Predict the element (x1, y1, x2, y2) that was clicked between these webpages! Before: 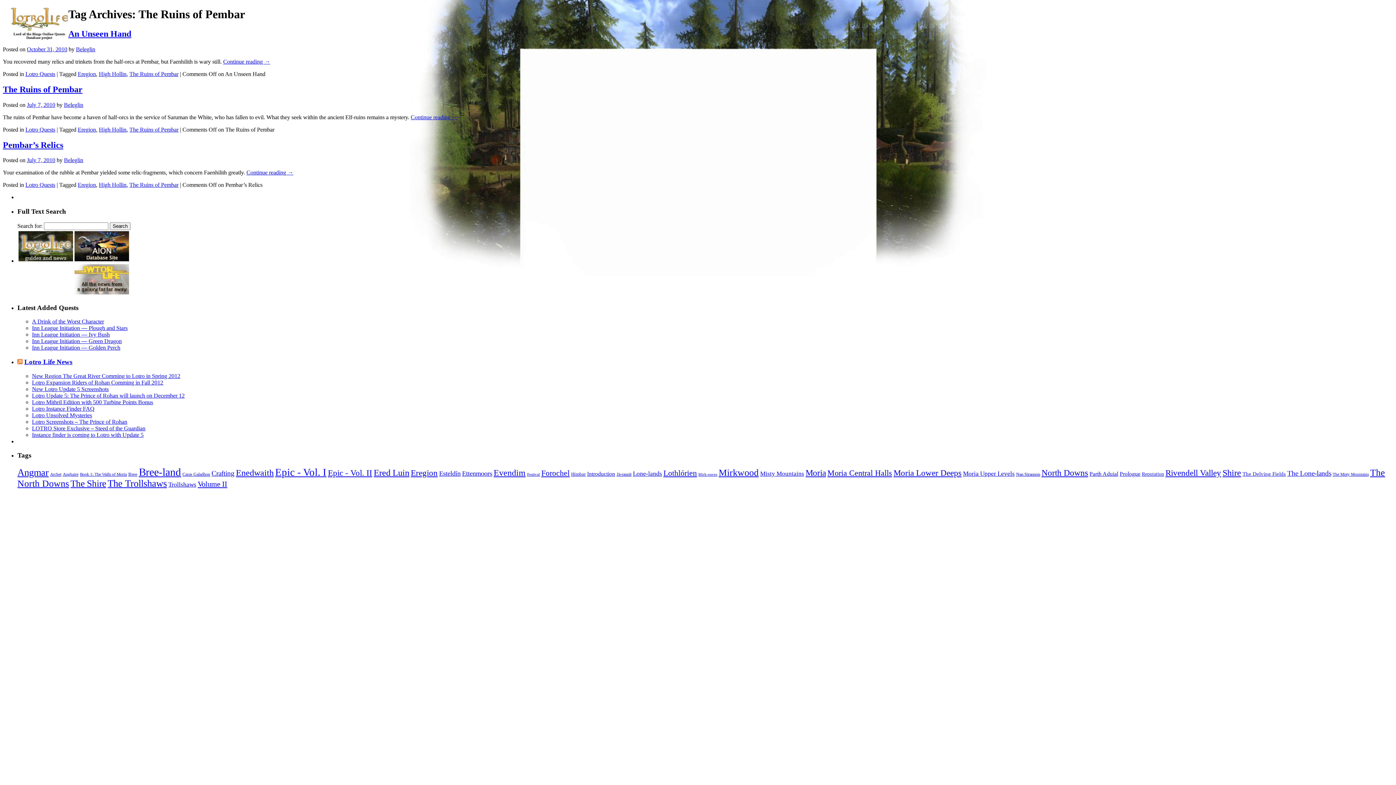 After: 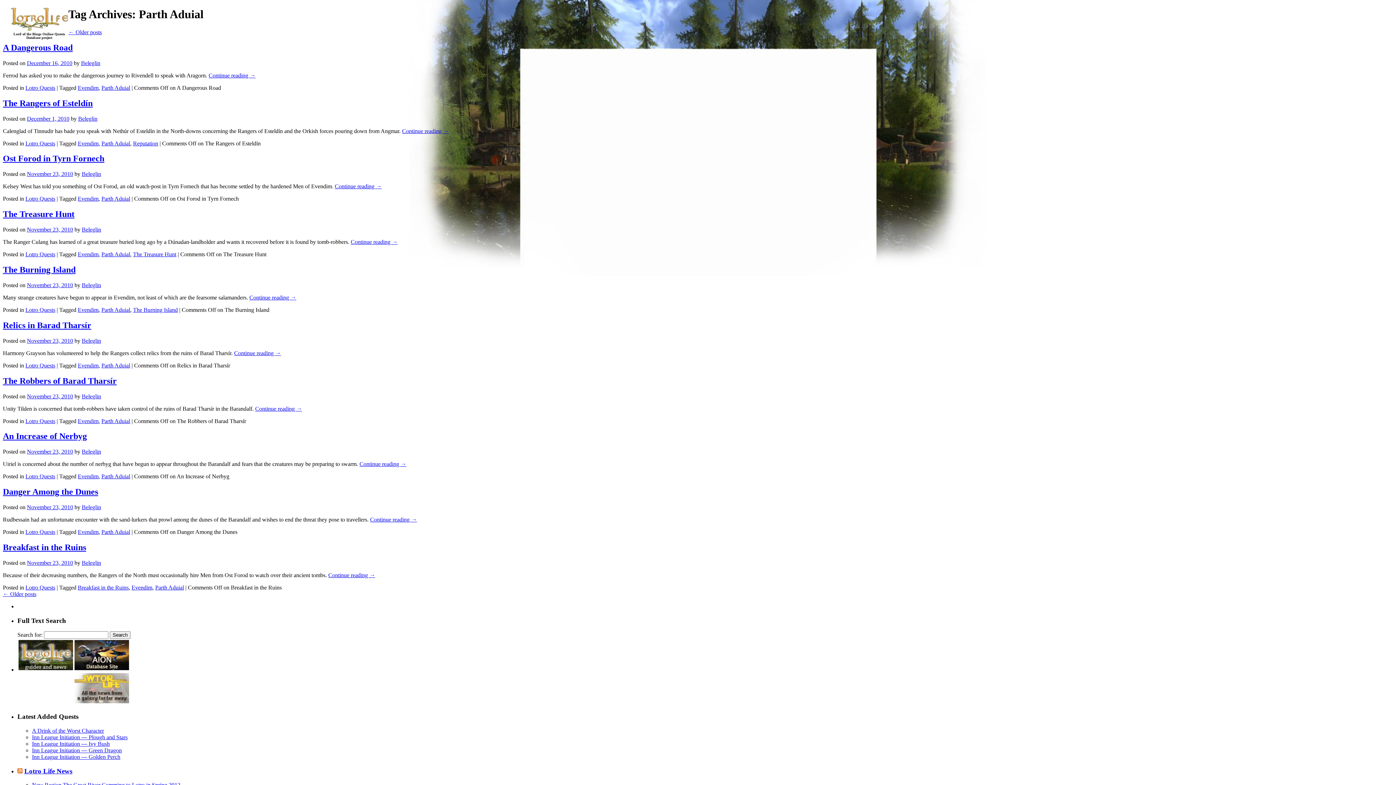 Action: label: Parth Aduial (58 items) bbox: (1089, 470, 1118, 477)